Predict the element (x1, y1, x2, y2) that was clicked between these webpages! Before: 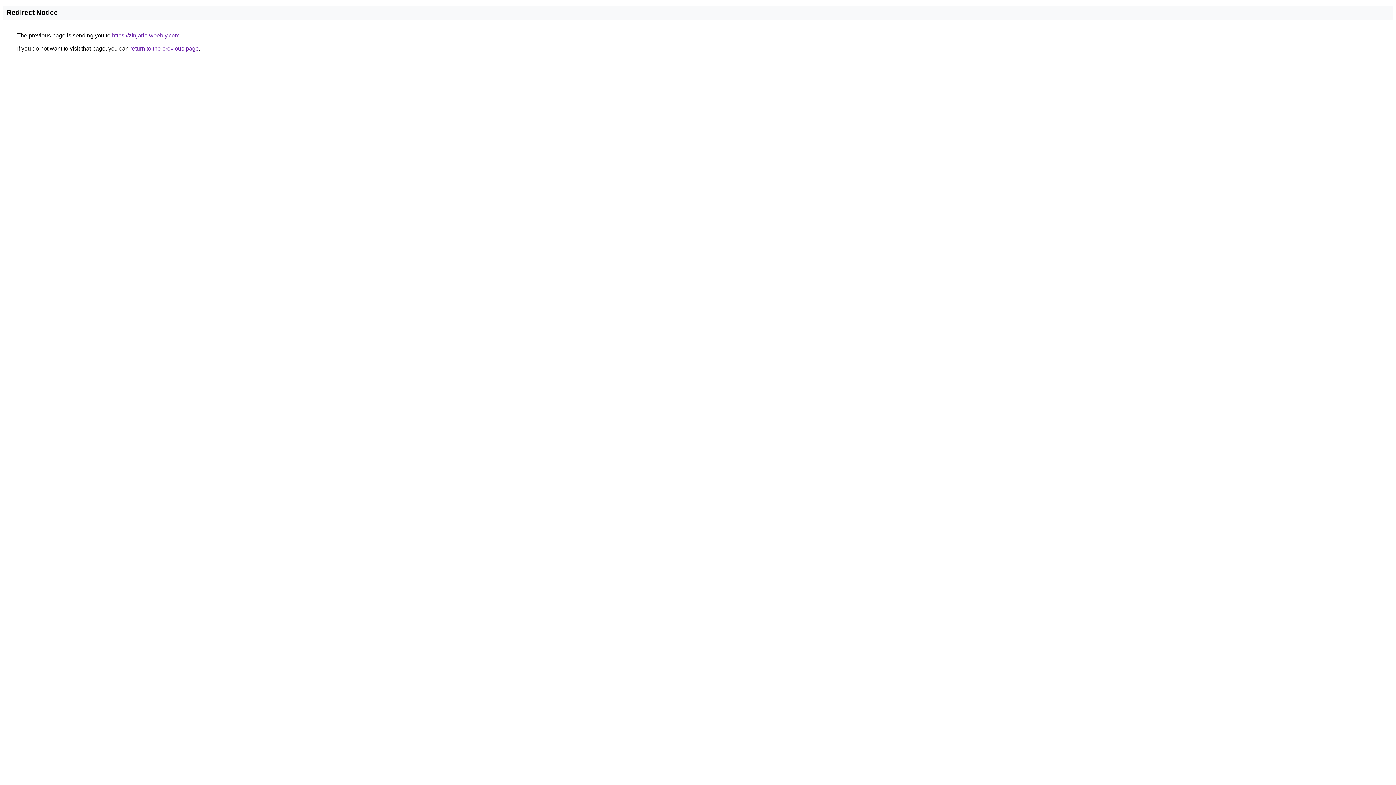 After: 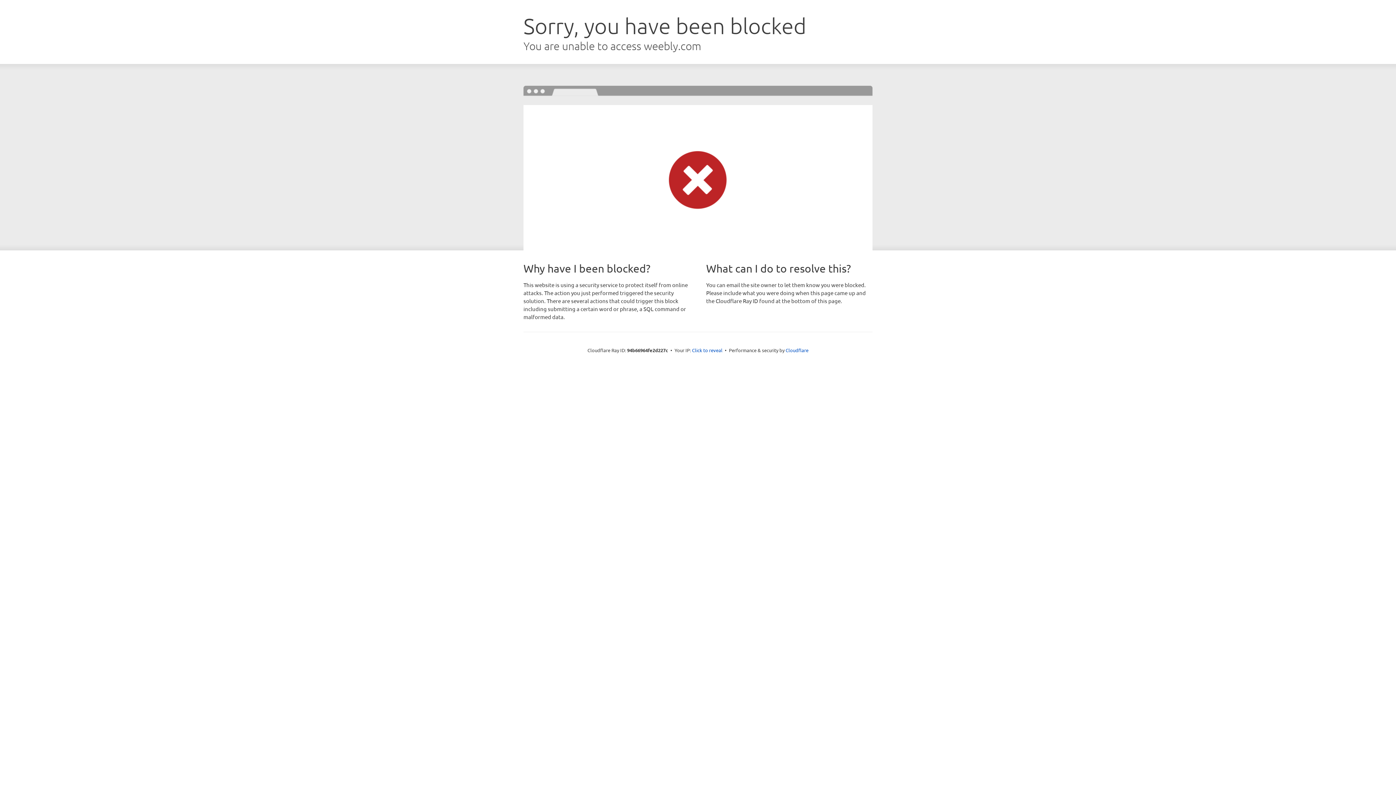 Action: label: https://zinjario.weebly.com bbox: (112, 32, 179, 38)